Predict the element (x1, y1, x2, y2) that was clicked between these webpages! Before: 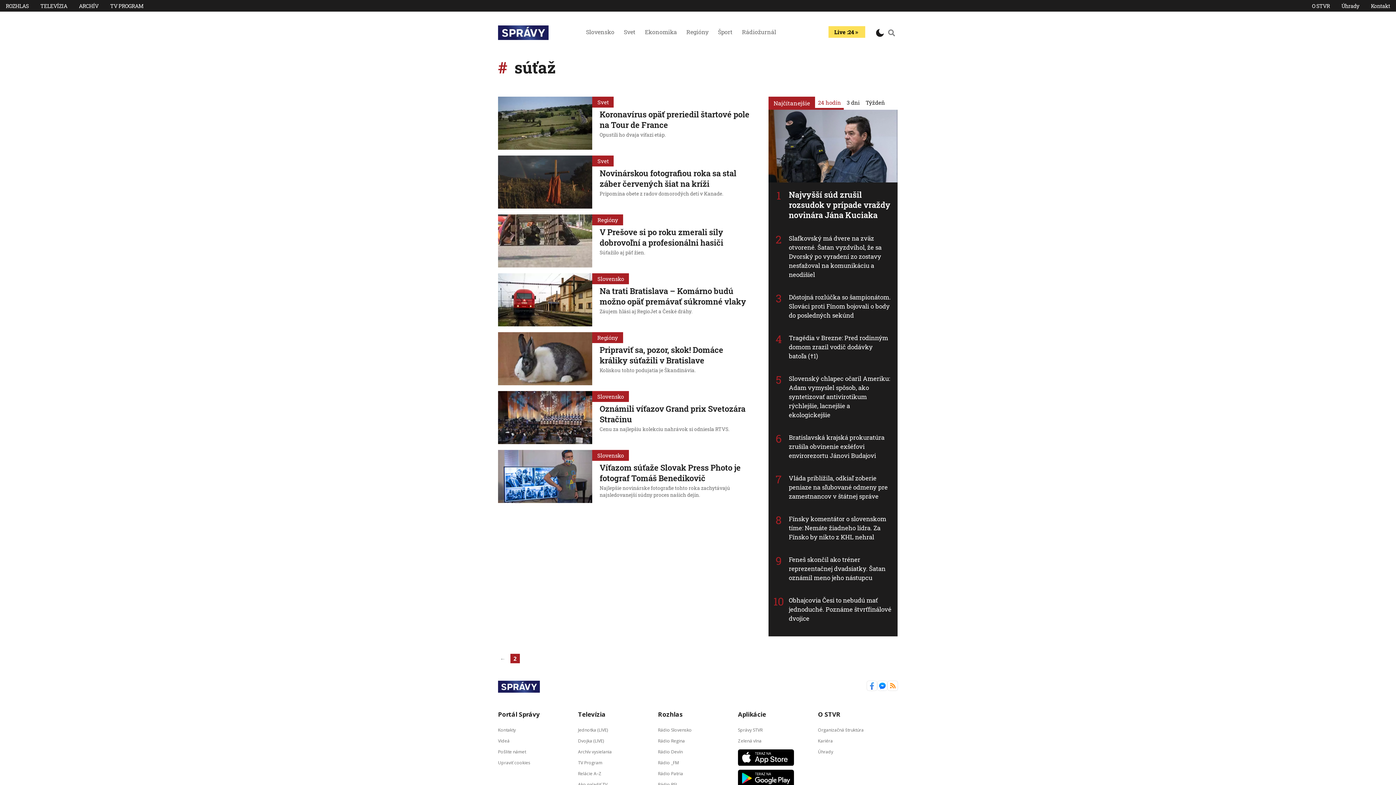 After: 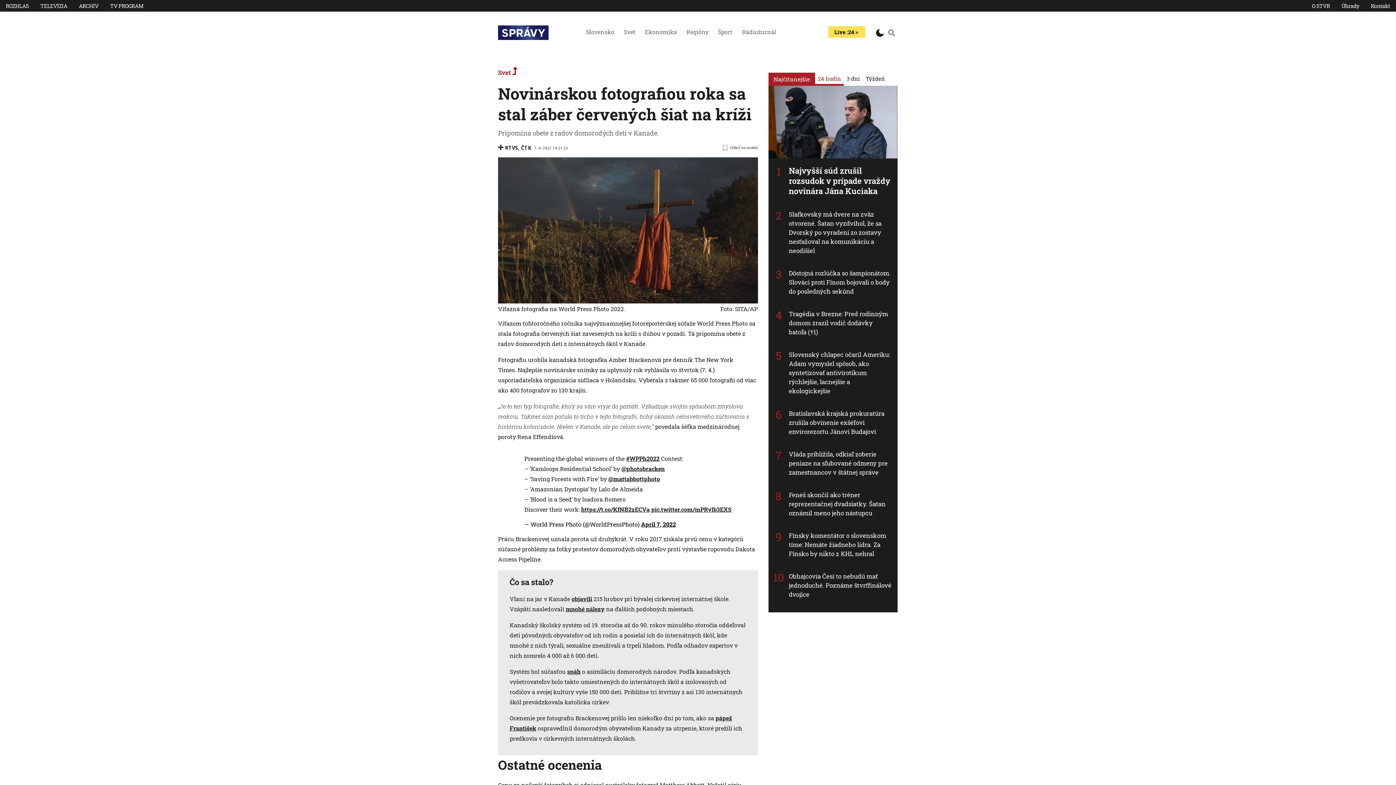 Action: label: Novinárskou fotografiou roka sa stal záber červených šiat na kríži bbox: (599, 168, 736, 189)